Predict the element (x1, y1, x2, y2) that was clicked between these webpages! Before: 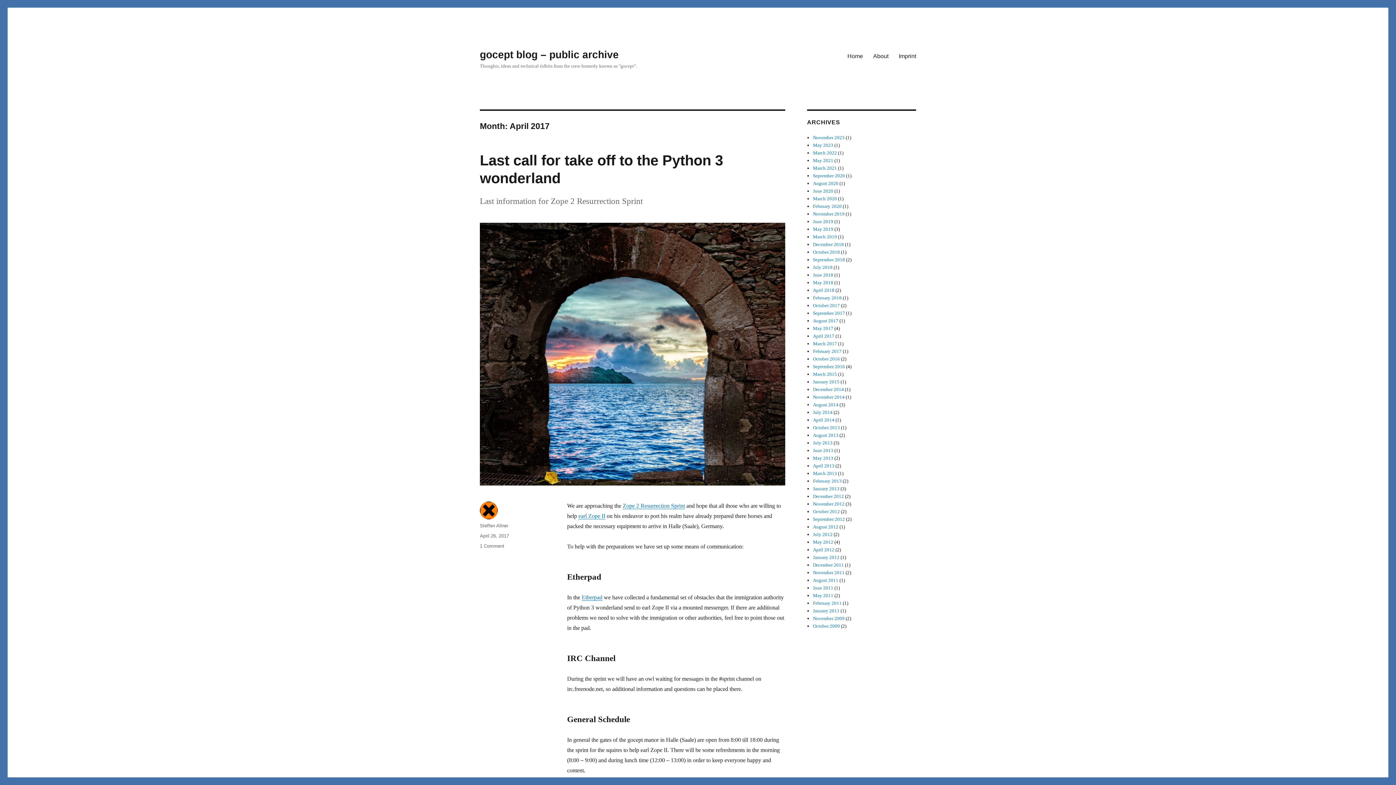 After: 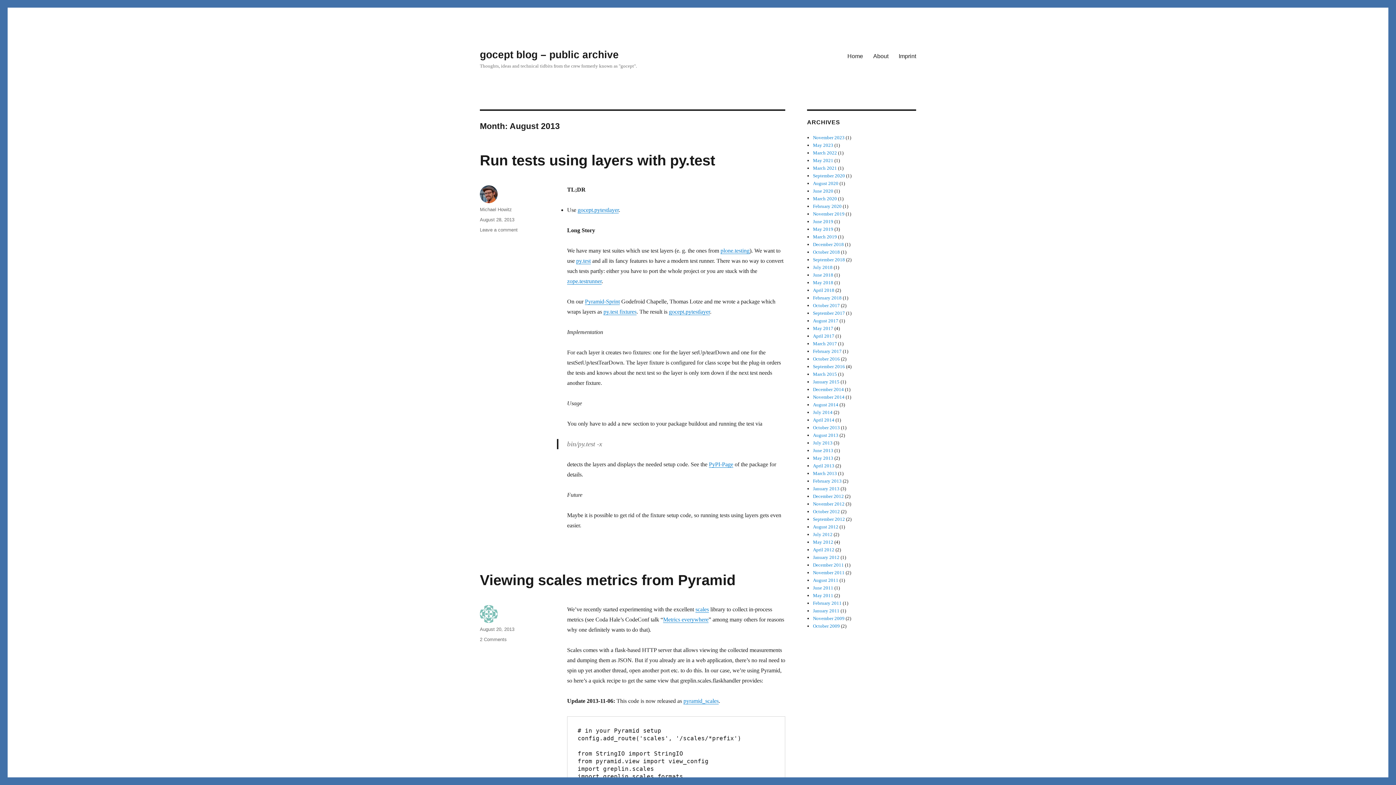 Action: bbox: (813, 432, 838, 438) label: August 2013